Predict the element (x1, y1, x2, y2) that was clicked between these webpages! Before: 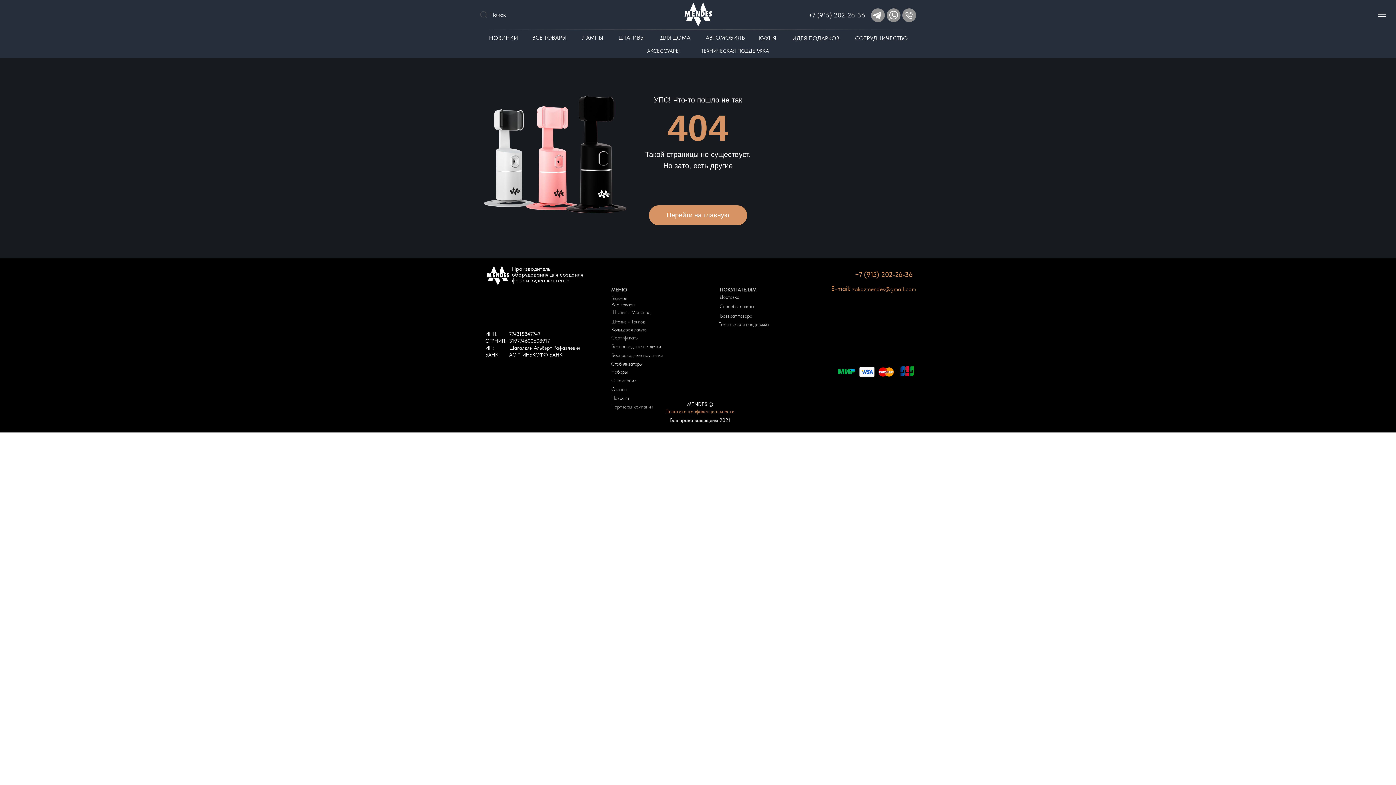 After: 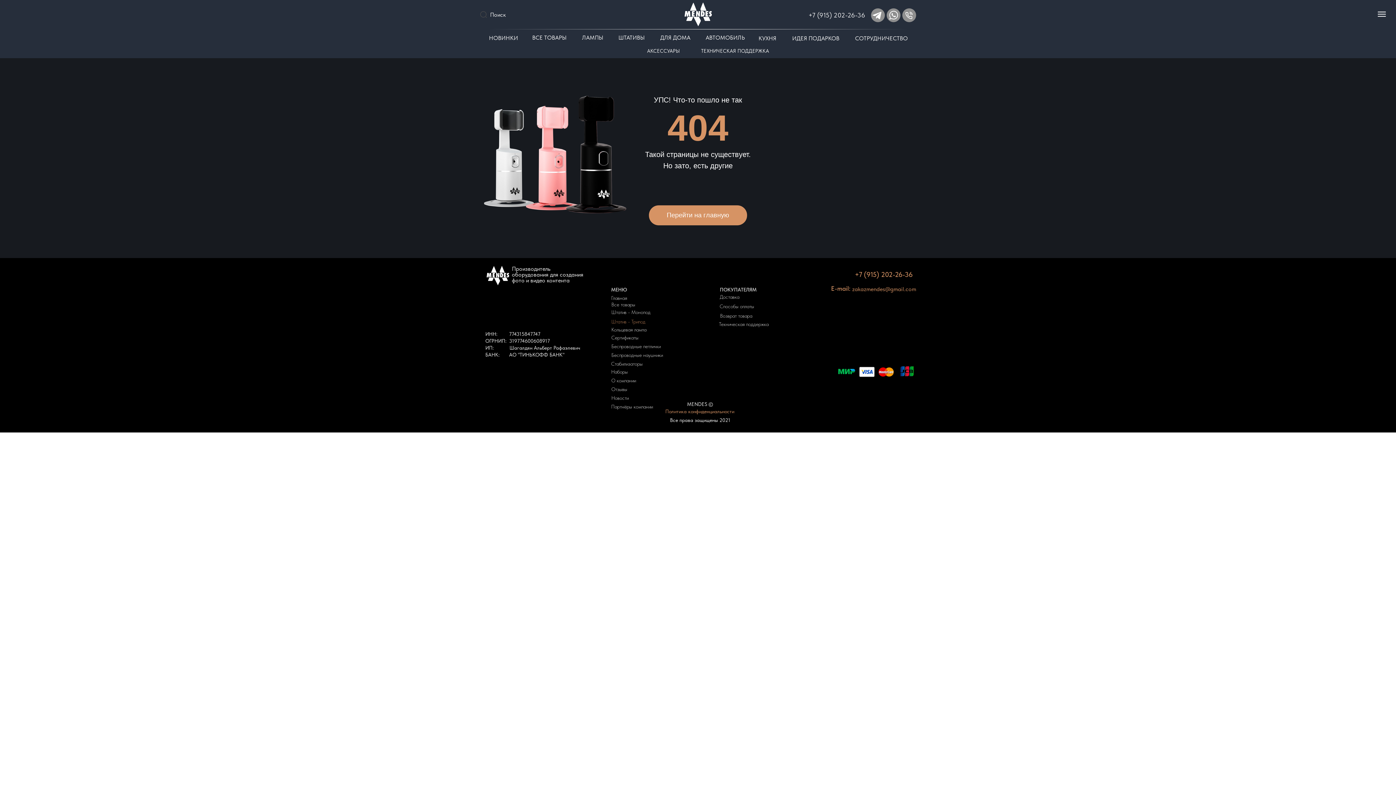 Action: bbox: (611, 317, 654, 326) label: Штатив - Трипод